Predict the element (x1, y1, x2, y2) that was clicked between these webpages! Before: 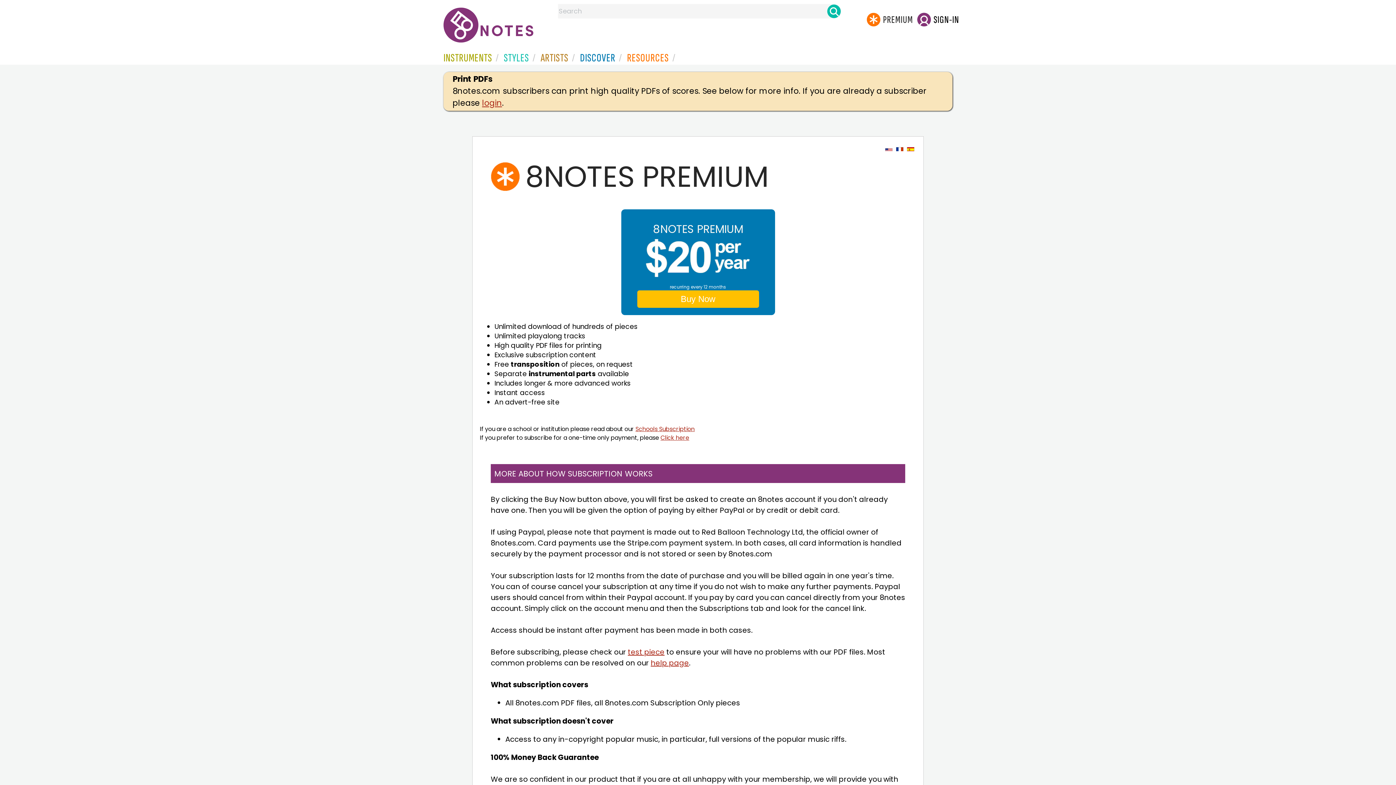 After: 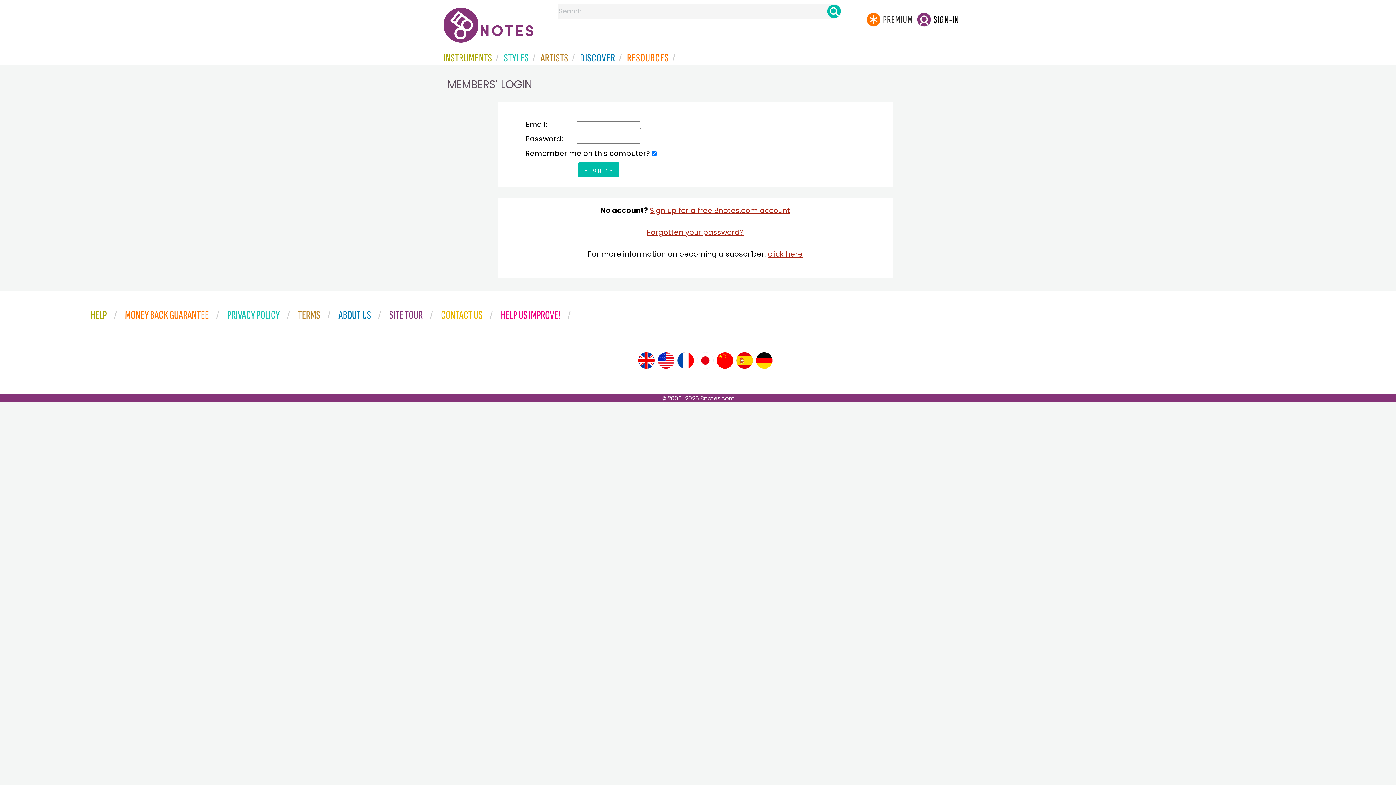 Action: label: login bbox: (482, 97, 502, 108)